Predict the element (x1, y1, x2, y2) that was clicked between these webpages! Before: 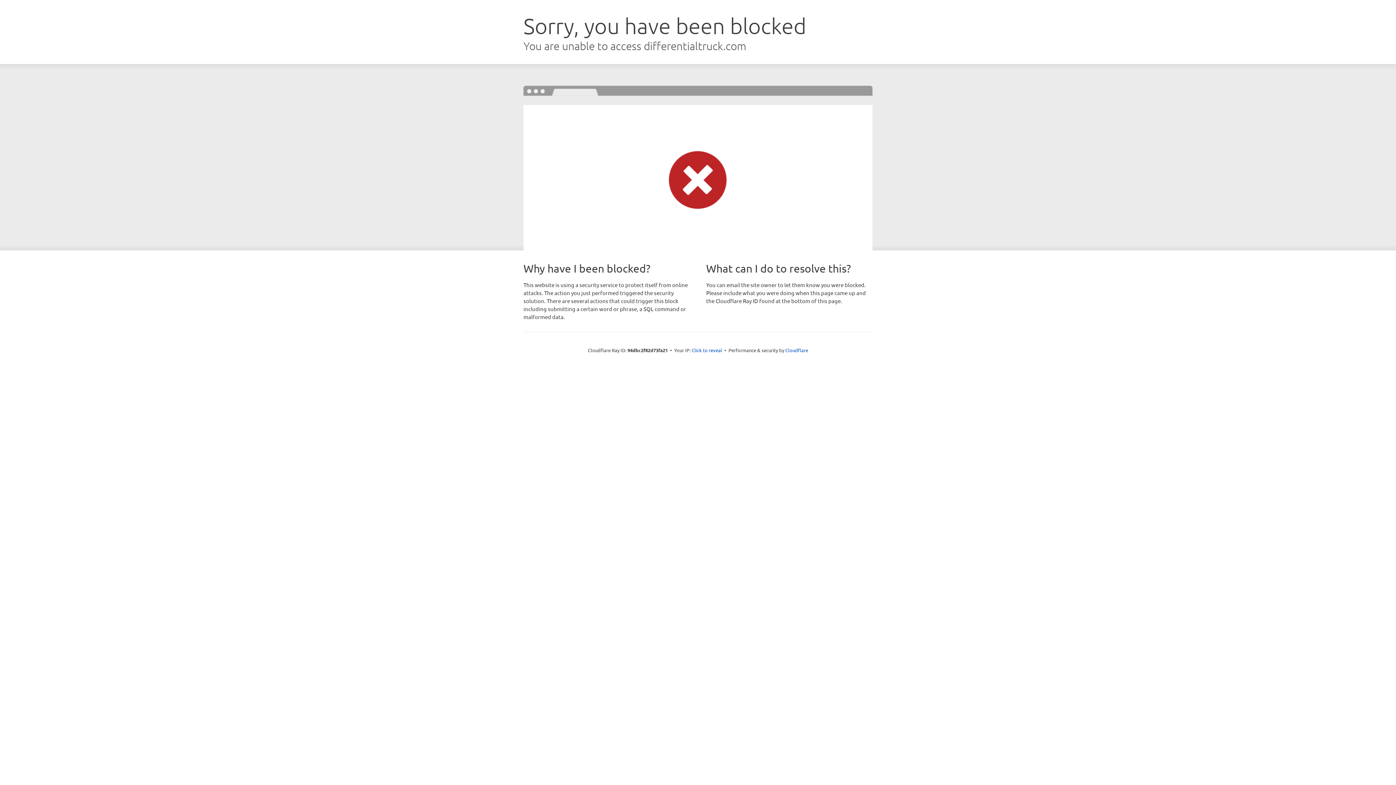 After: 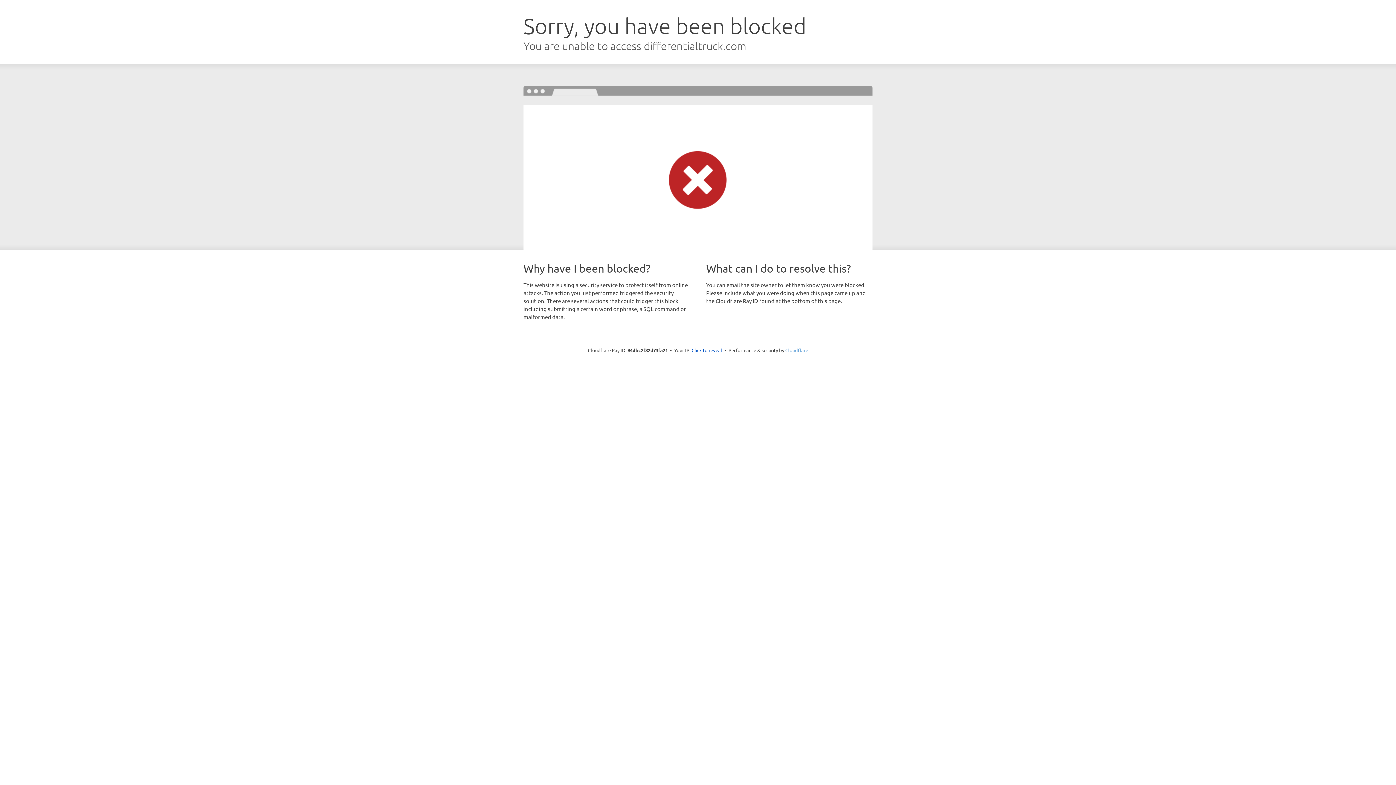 Action: bbox: (785, 347, 808, 353) label: Cloudflare